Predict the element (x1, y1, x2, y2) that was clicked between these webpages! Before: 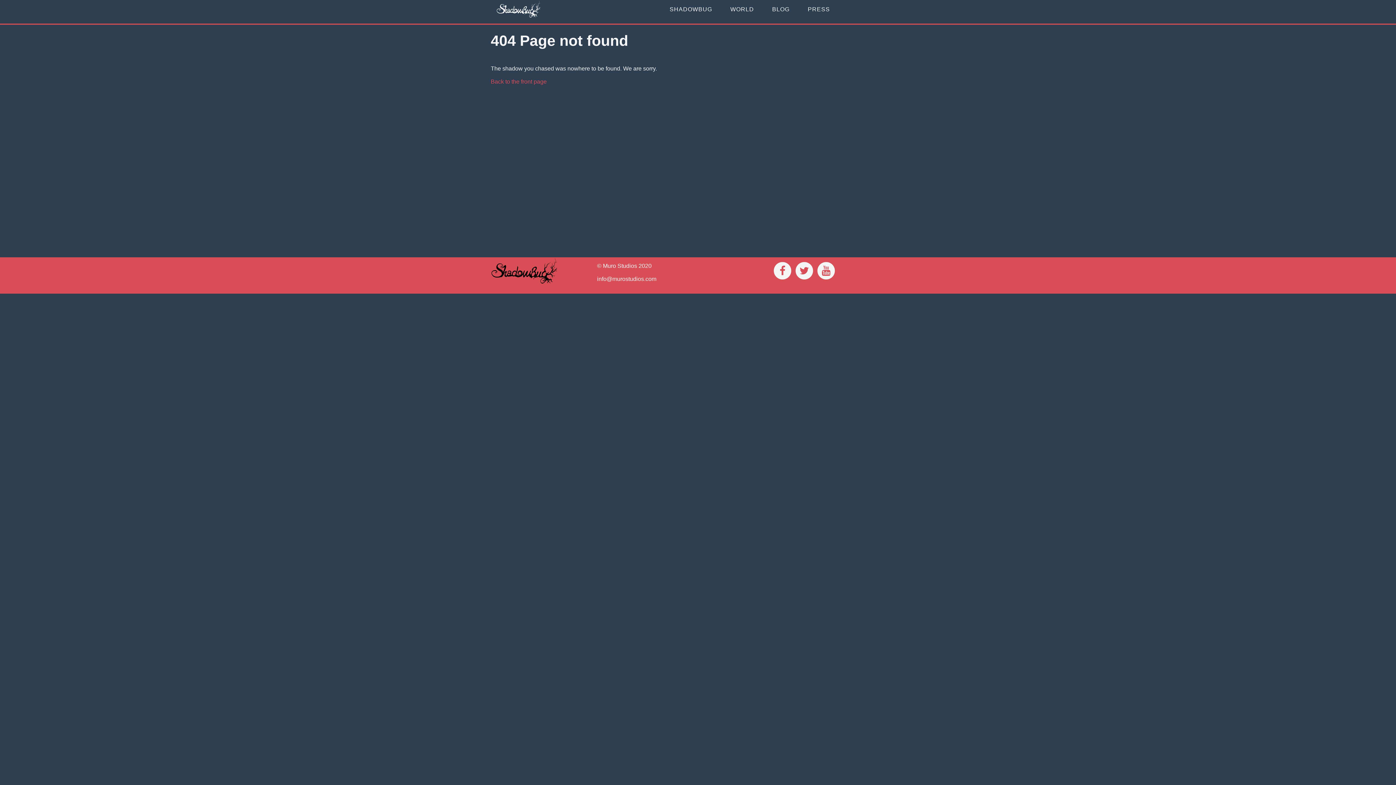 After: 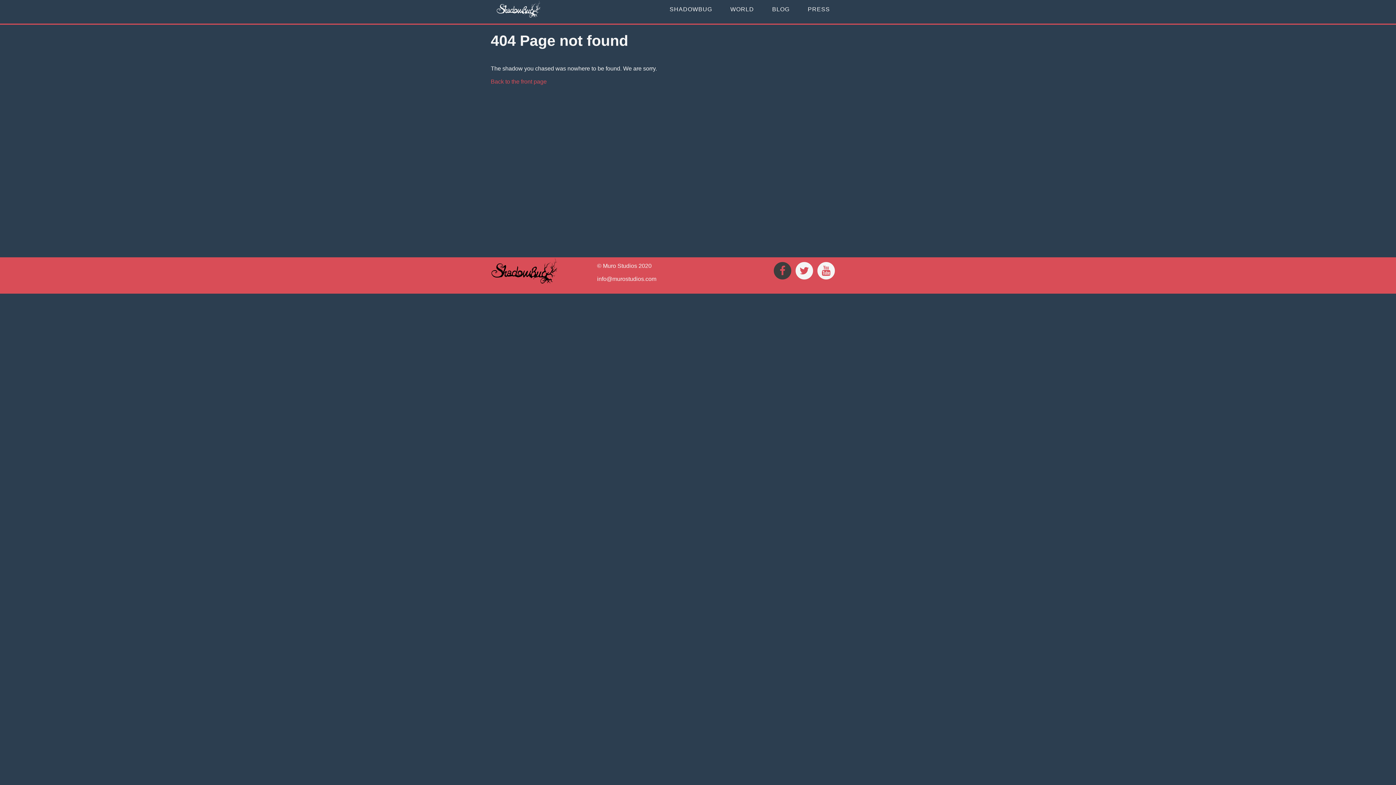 Action: bbox: (772, 261, 792, 281)